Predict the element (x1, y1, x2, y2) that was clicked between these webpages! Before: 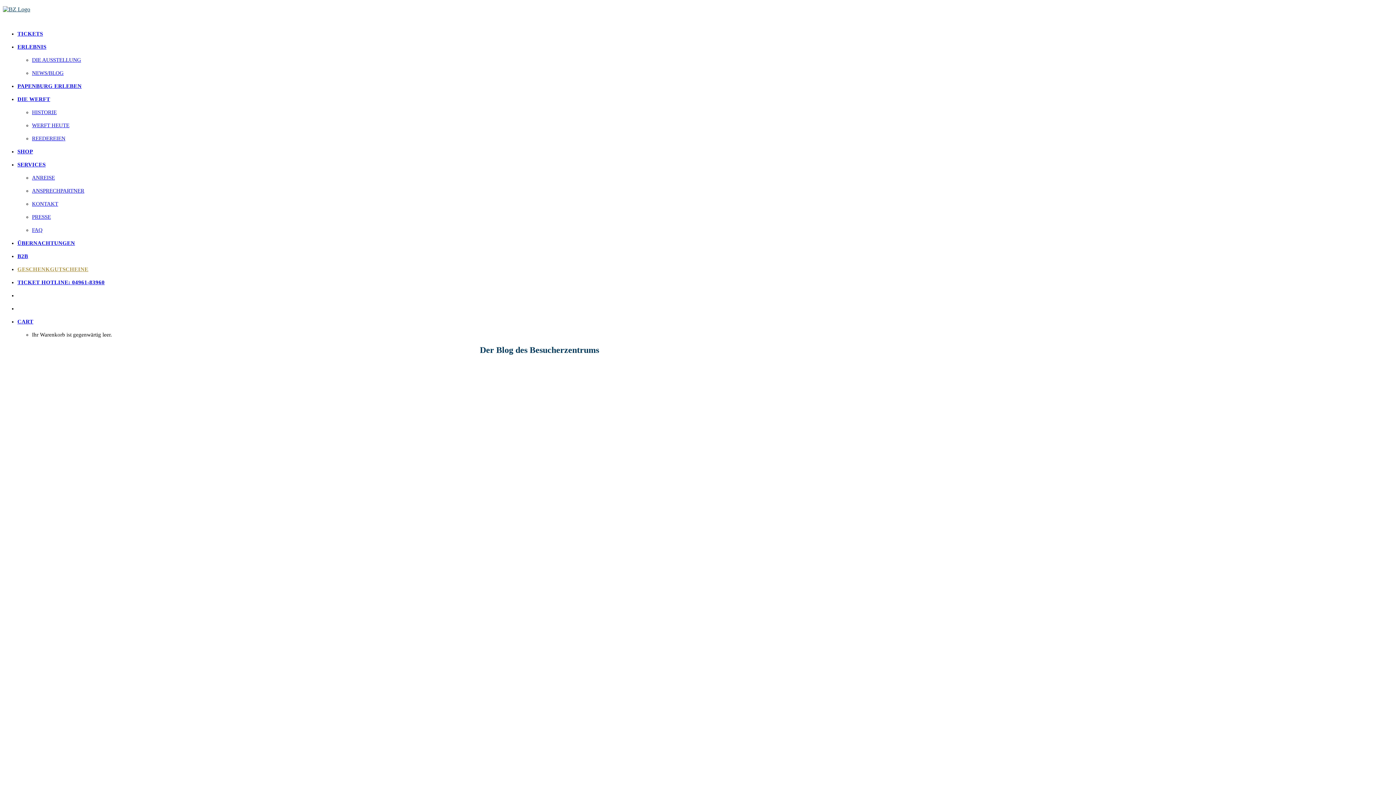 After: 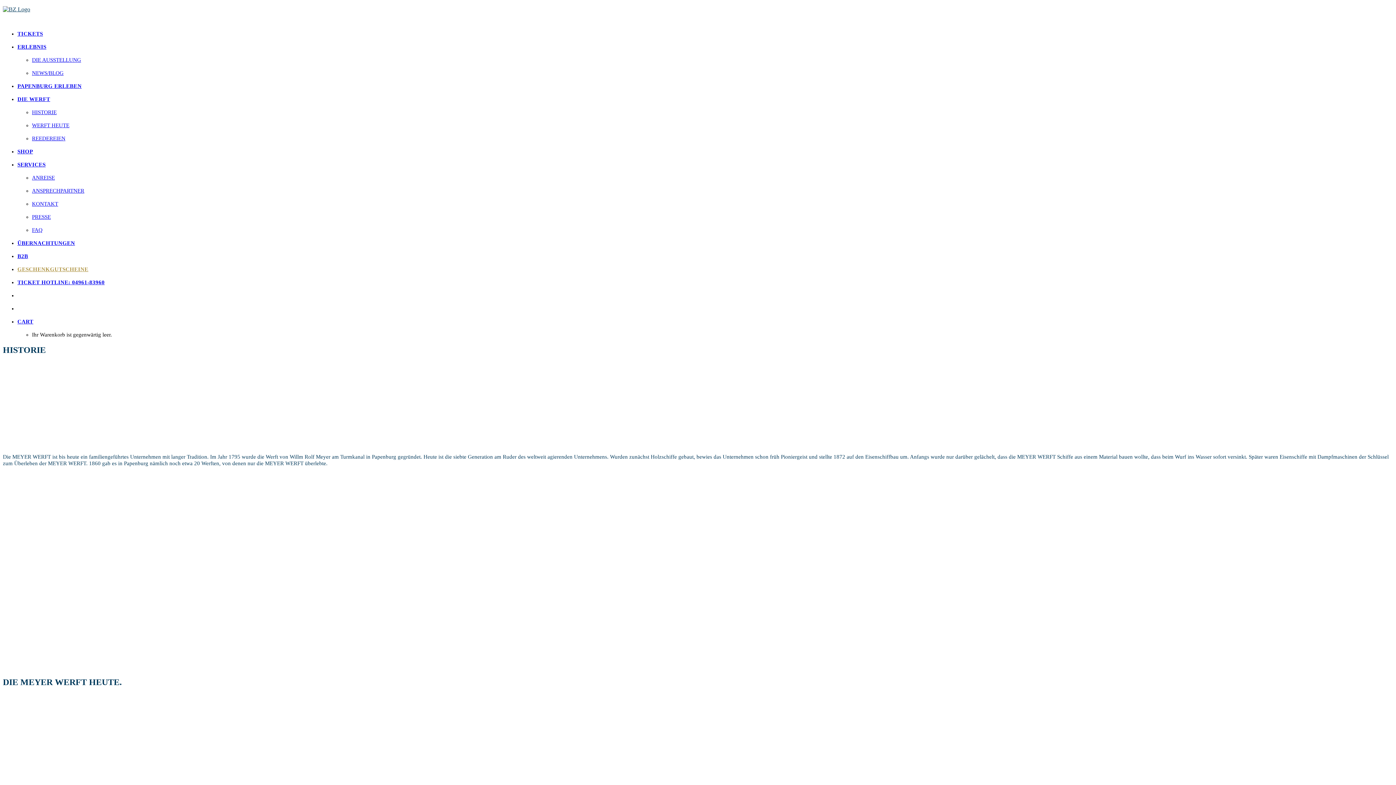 Action: bbox: (32, 135, 65, 141) label: REEDEREIEN